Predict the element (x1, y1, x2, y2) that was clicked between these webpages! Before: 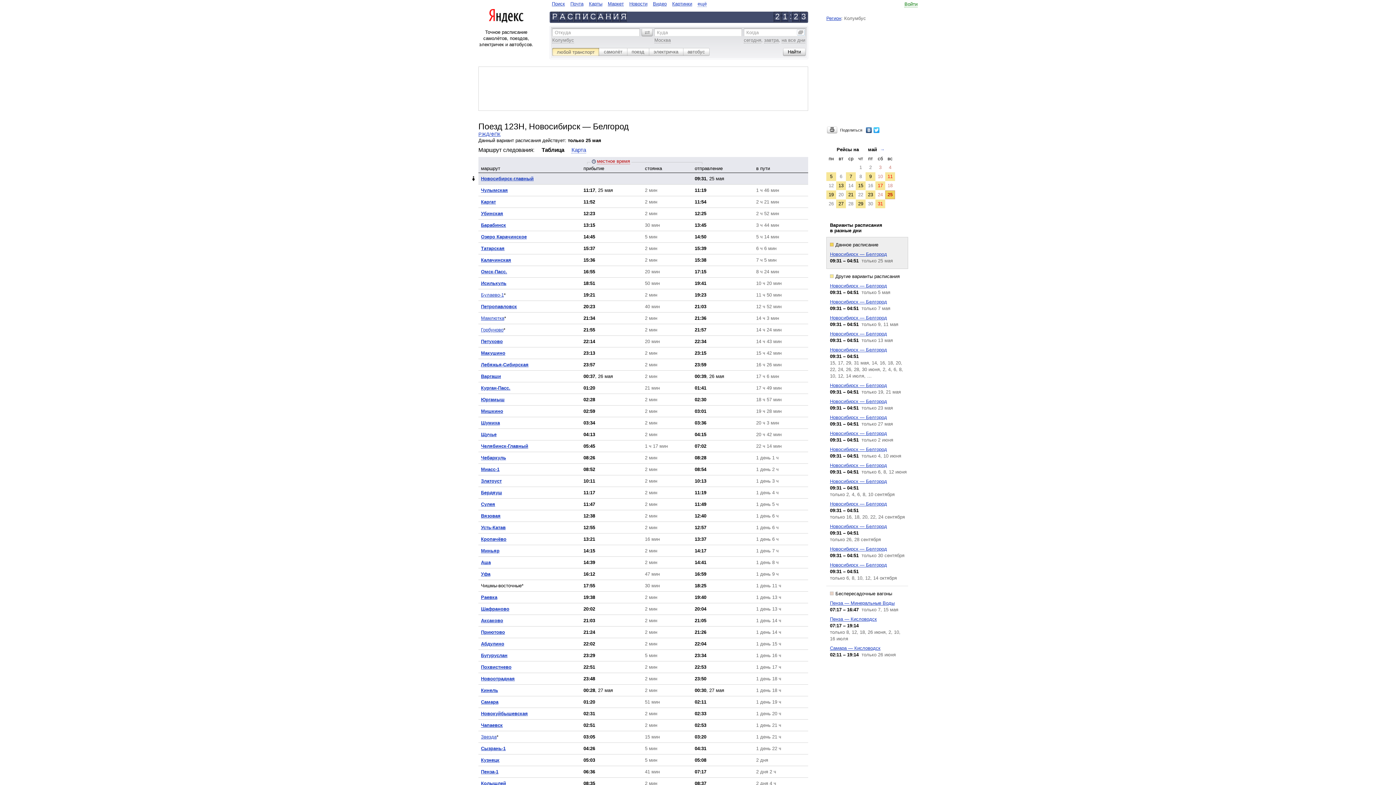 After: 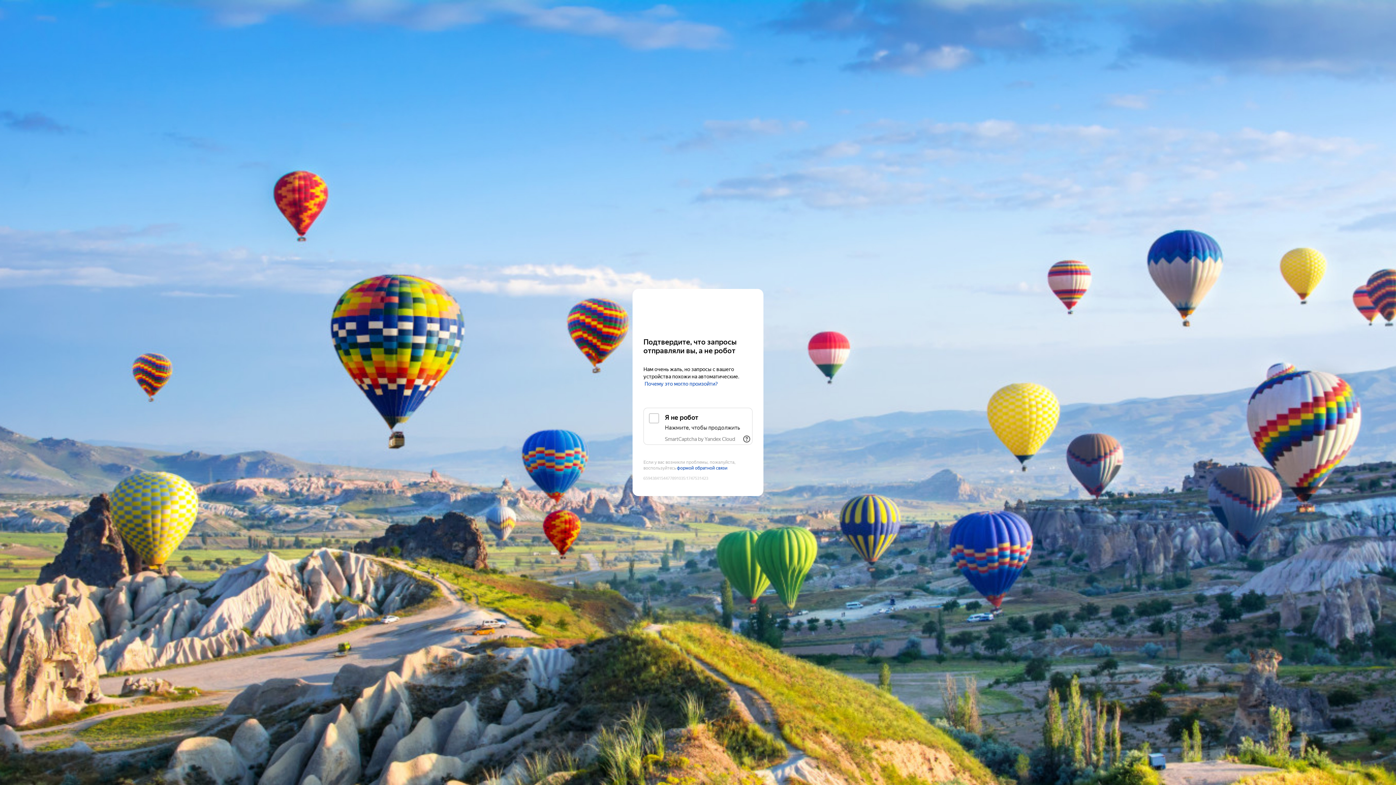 Action: bbox: (481, 513, 500, 518) label: Вязовая